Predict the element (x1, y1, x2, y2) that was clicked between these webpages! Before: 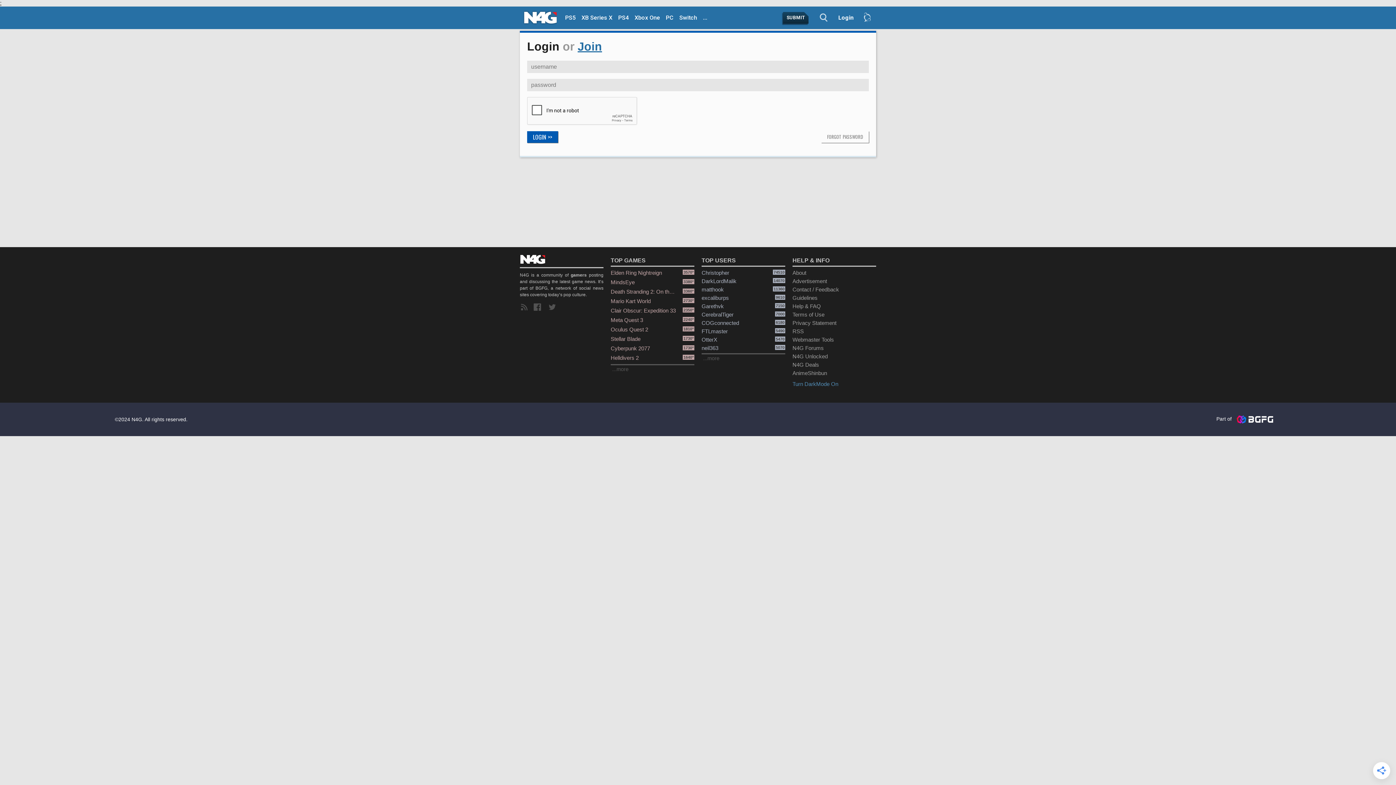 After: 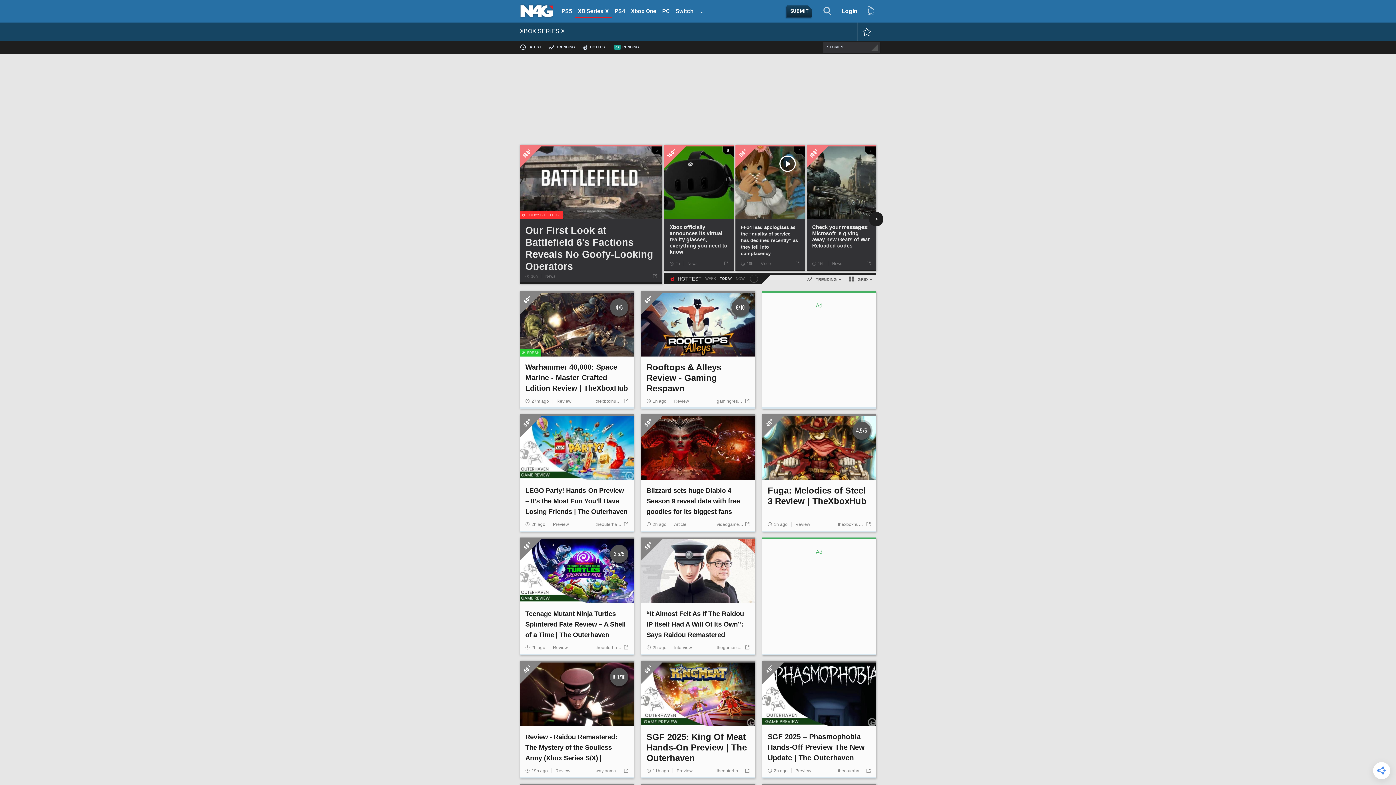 Action: bbox: (578, 12, 615, 24) label: XB Series X